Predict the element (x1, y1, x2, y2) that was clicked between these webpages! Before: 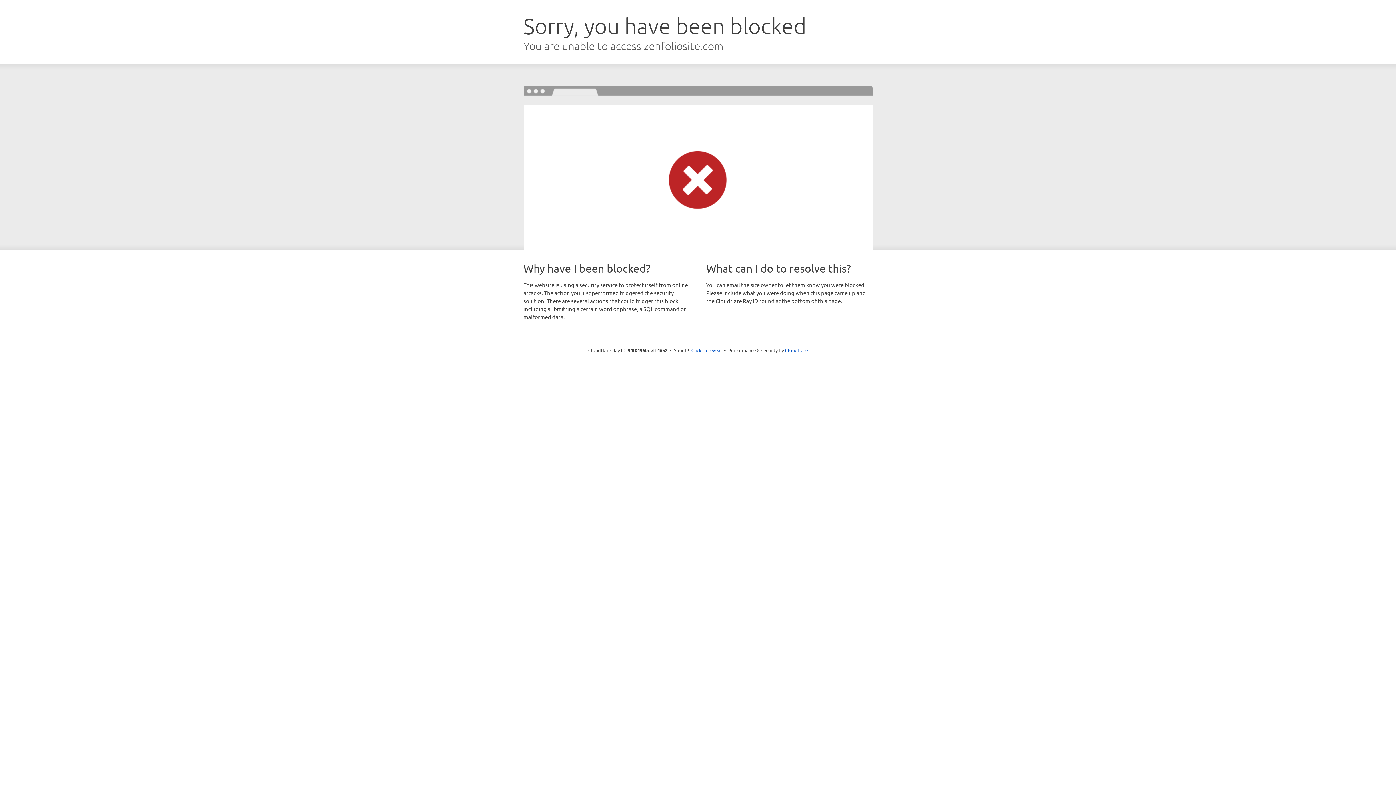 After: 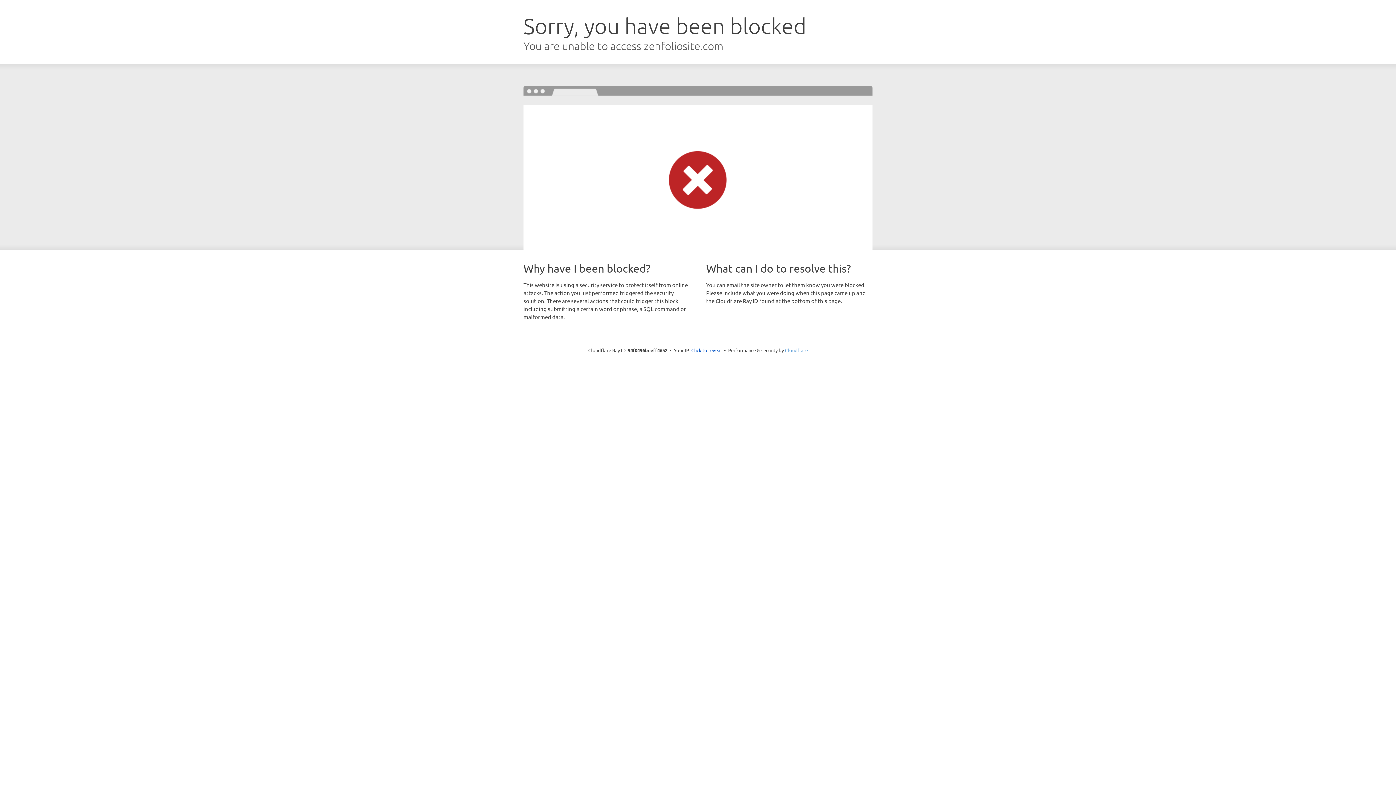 Action: label: Cloudflare bbox: (785, 347, 808, 353)